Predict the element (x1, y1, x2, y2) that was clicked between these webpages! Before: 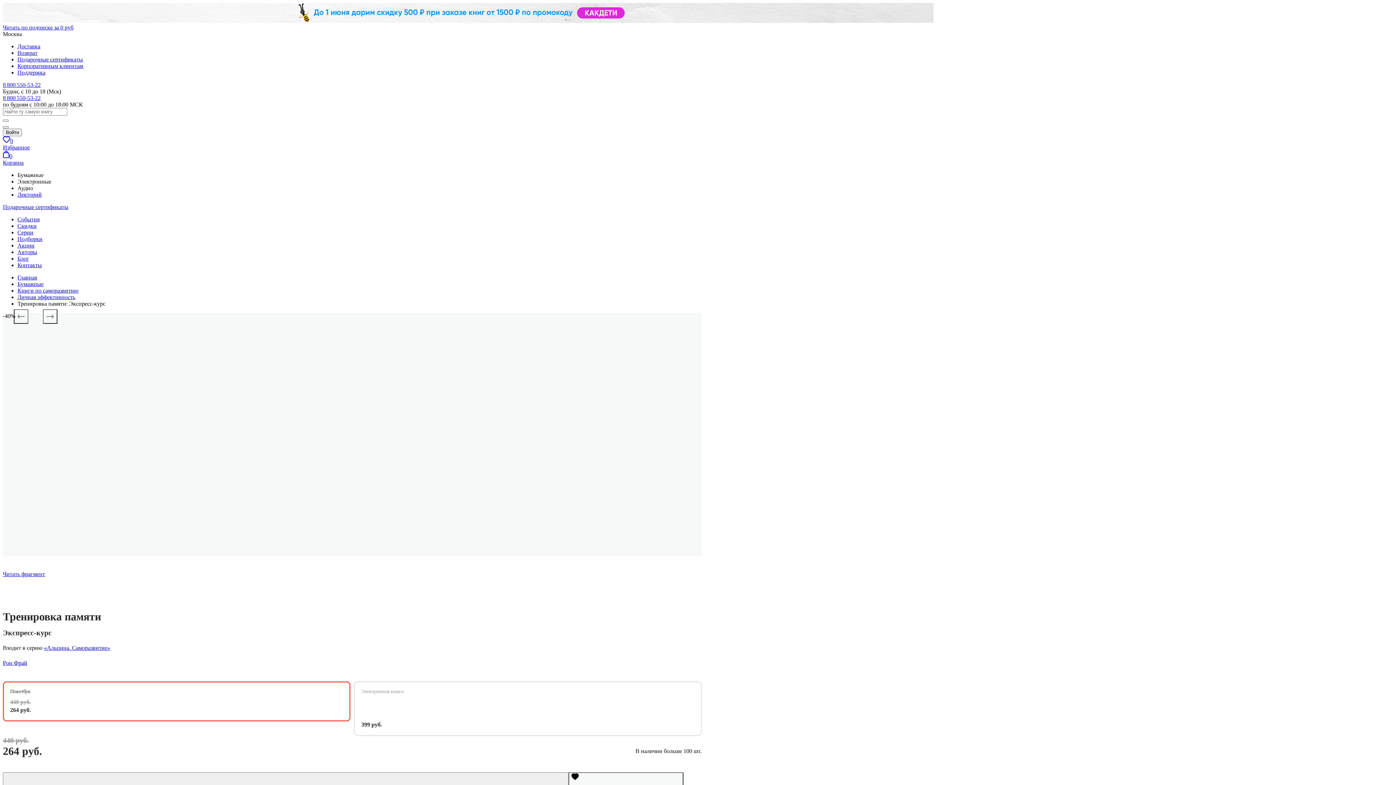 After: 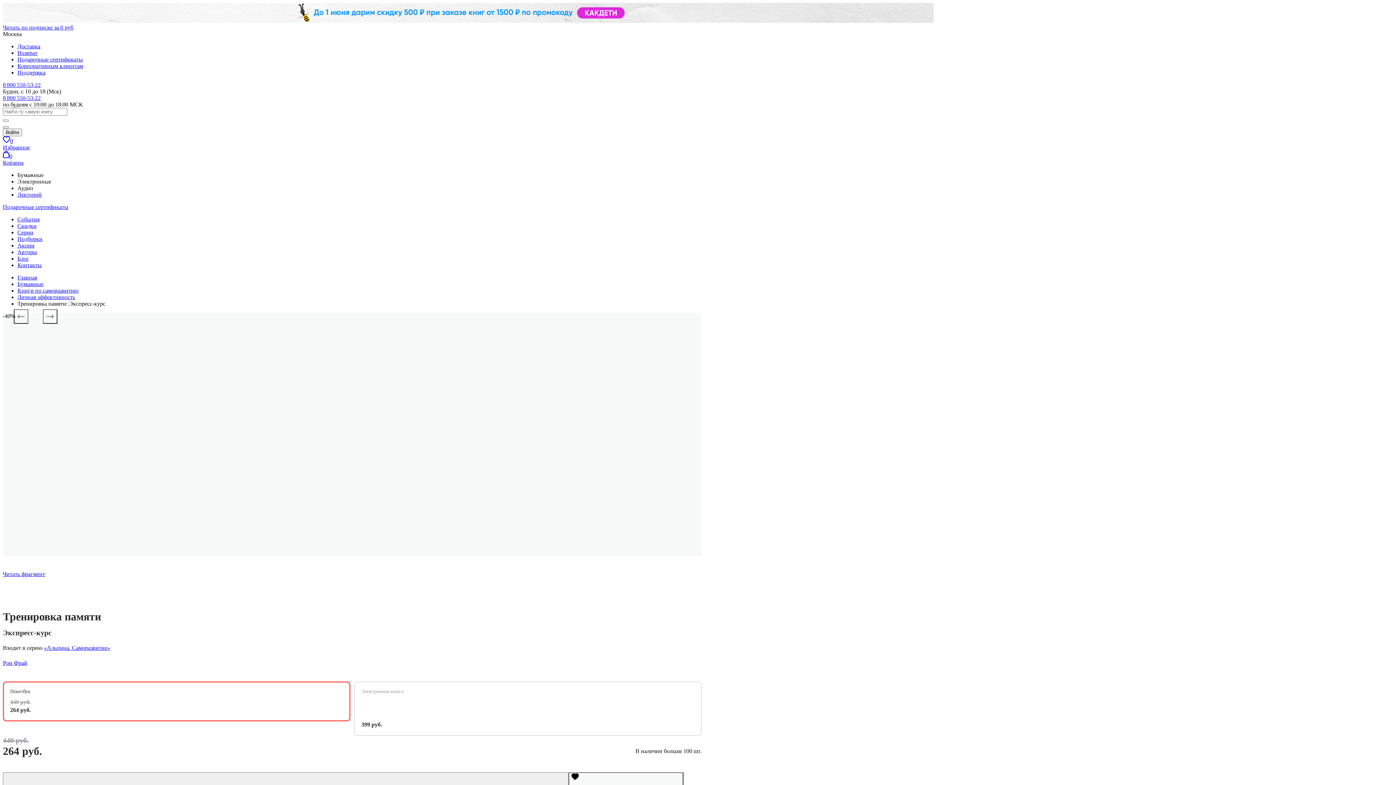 Action: bbox: (2, 81, 40, 87) label: 8 800 550-53-22